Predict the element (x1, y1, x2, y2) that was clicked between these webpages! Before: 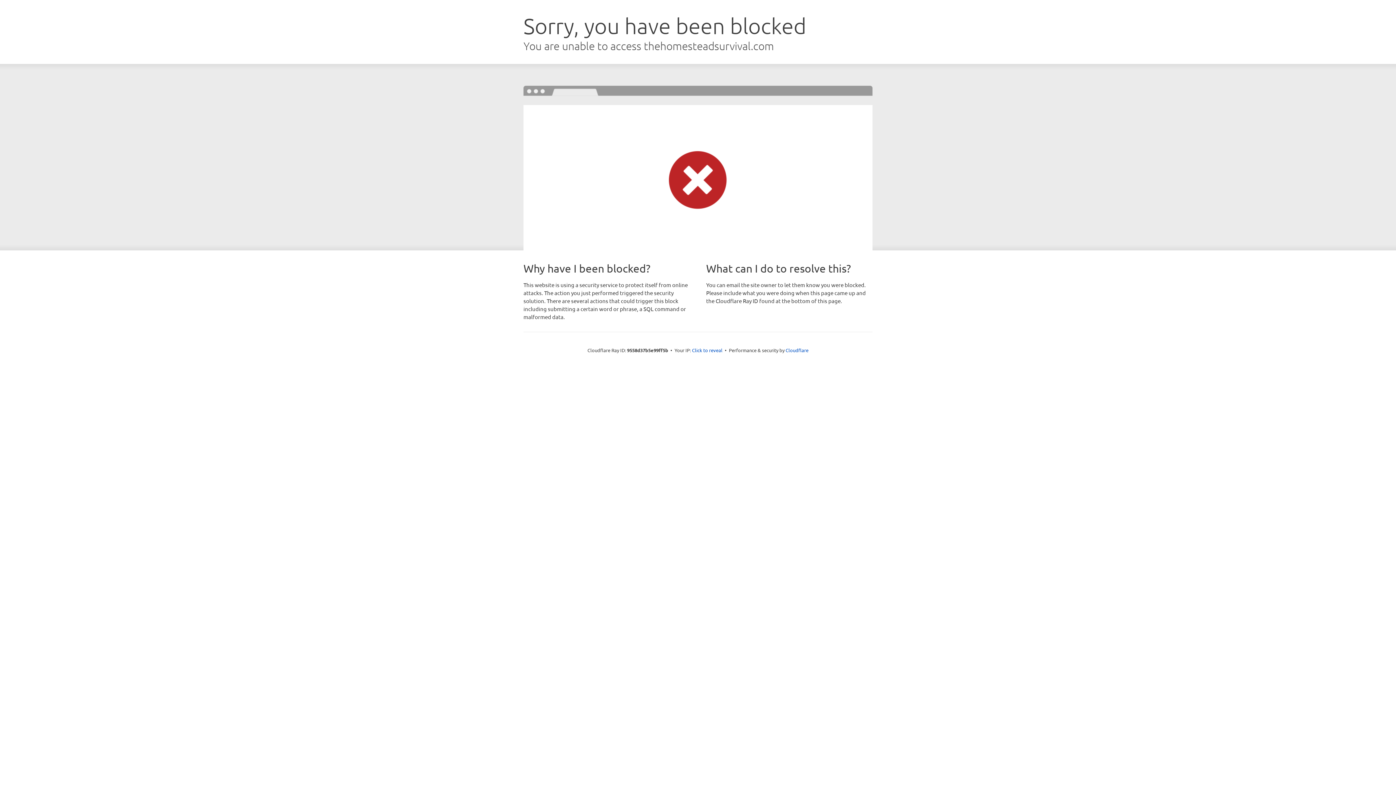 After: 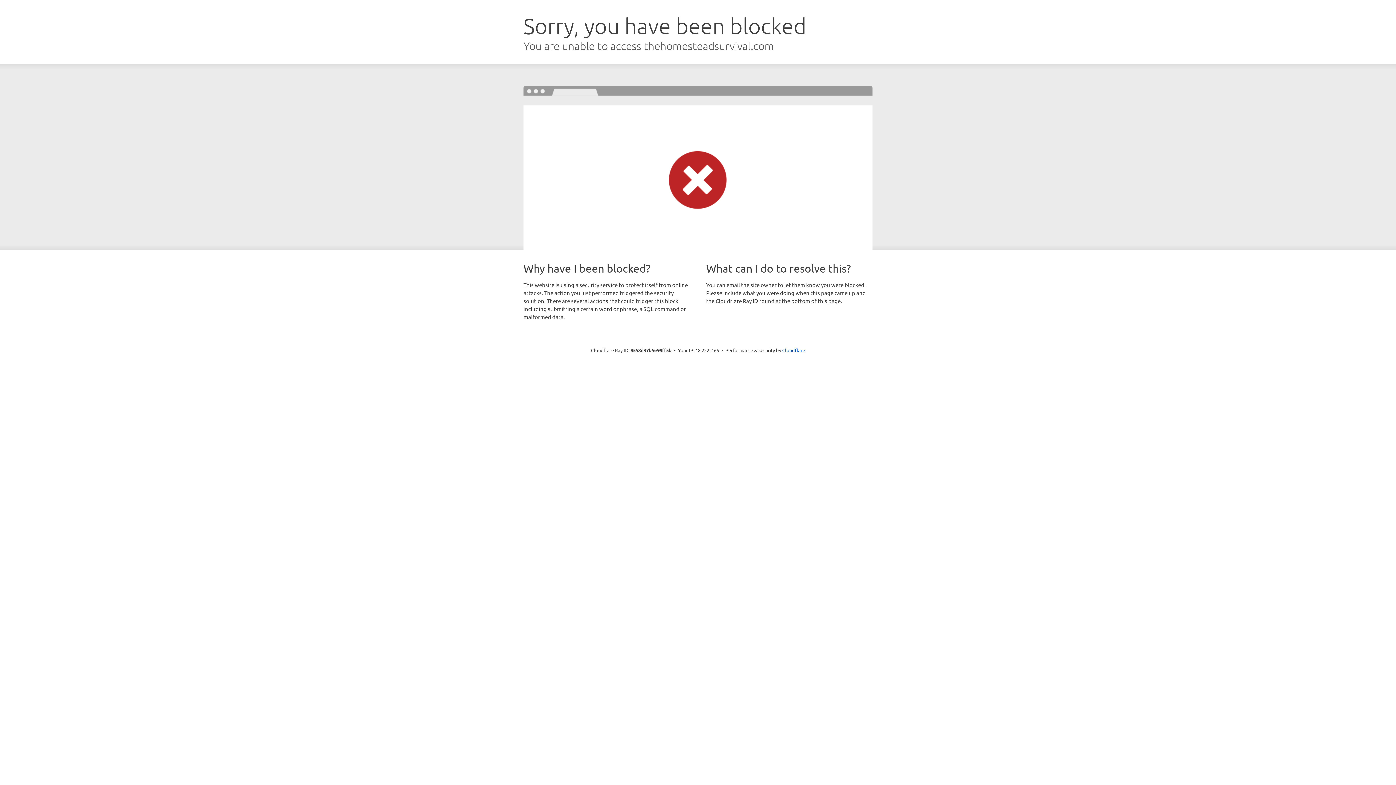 Action: bbox: (692, 346, 722, 353) label: Click to reveal